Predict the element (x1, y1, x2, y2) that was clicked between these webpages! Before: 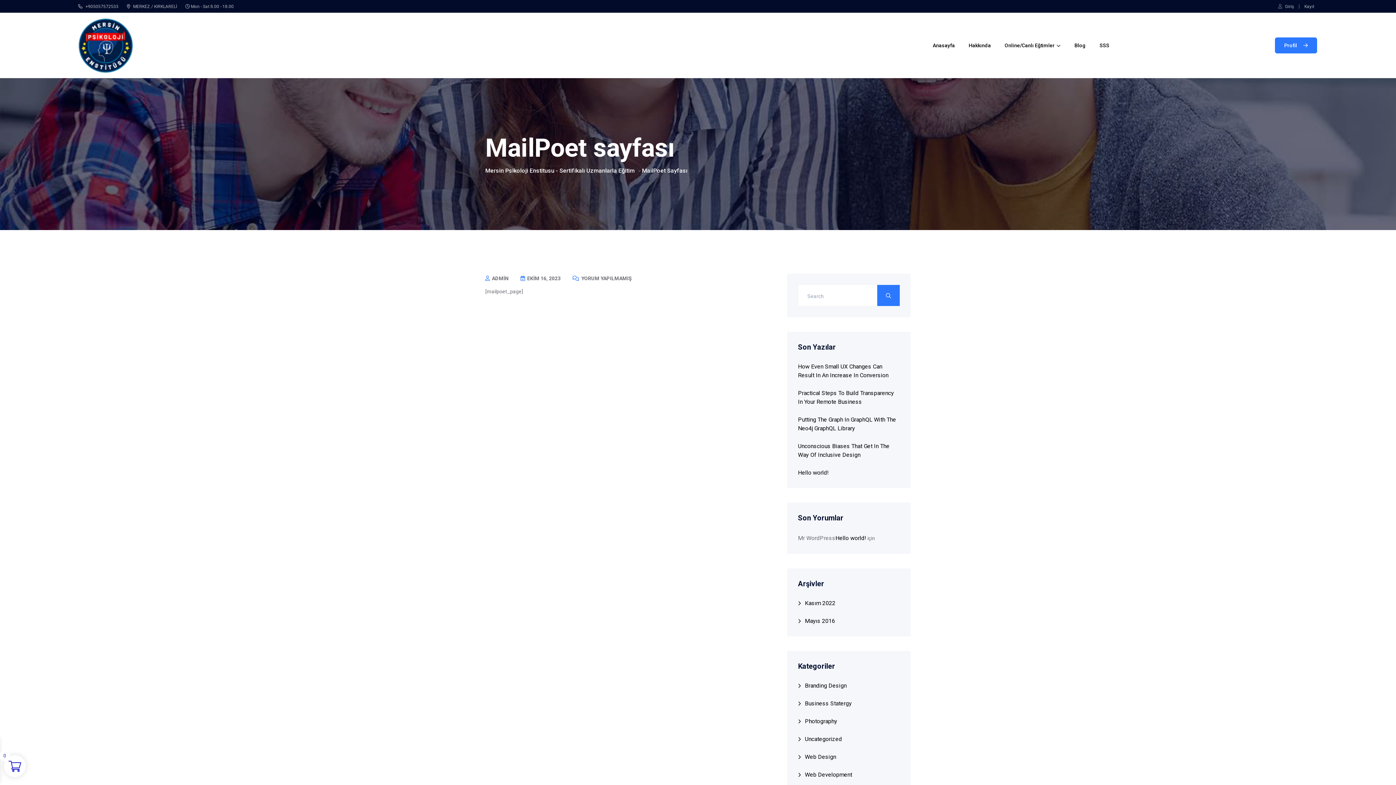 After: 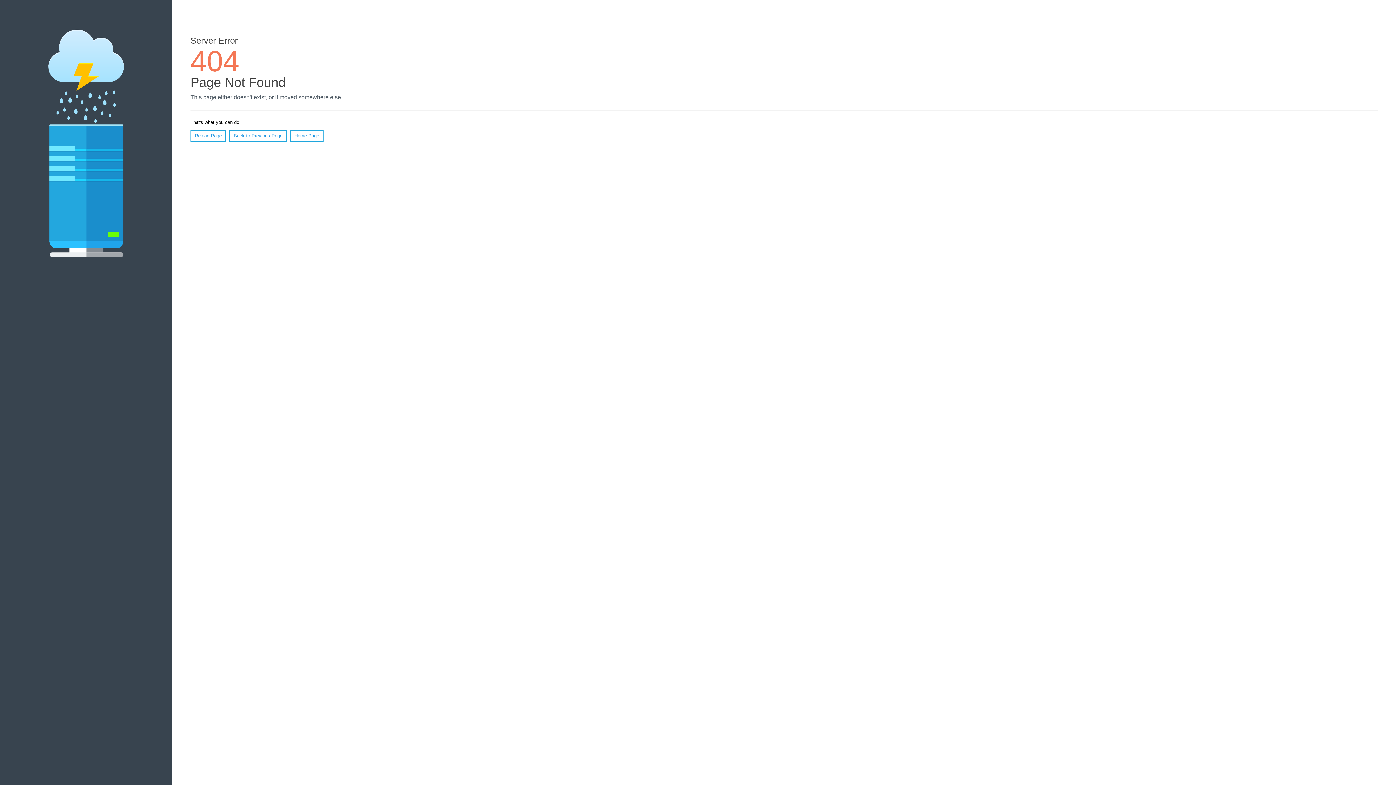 Action: label: Branding Design bbox: (805, 682, 846, 689)